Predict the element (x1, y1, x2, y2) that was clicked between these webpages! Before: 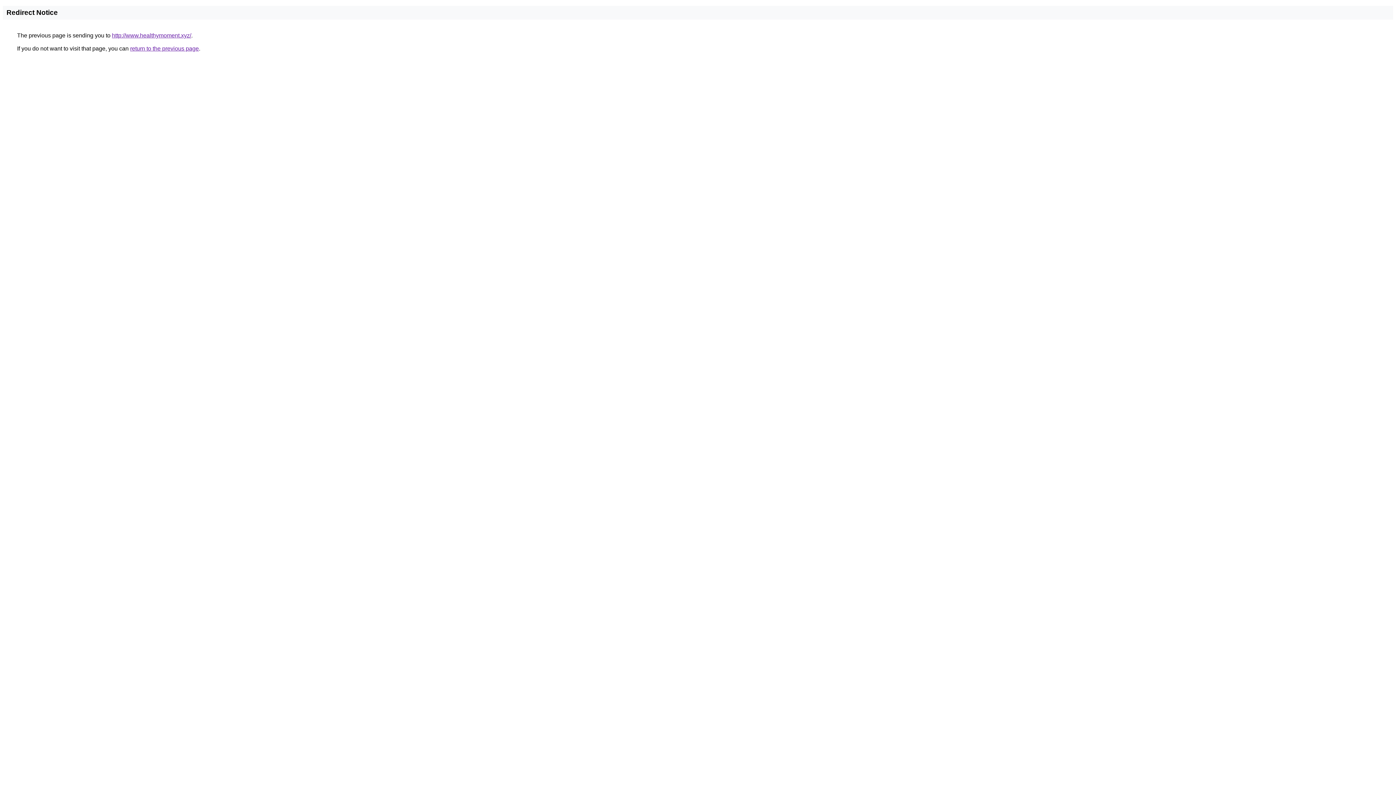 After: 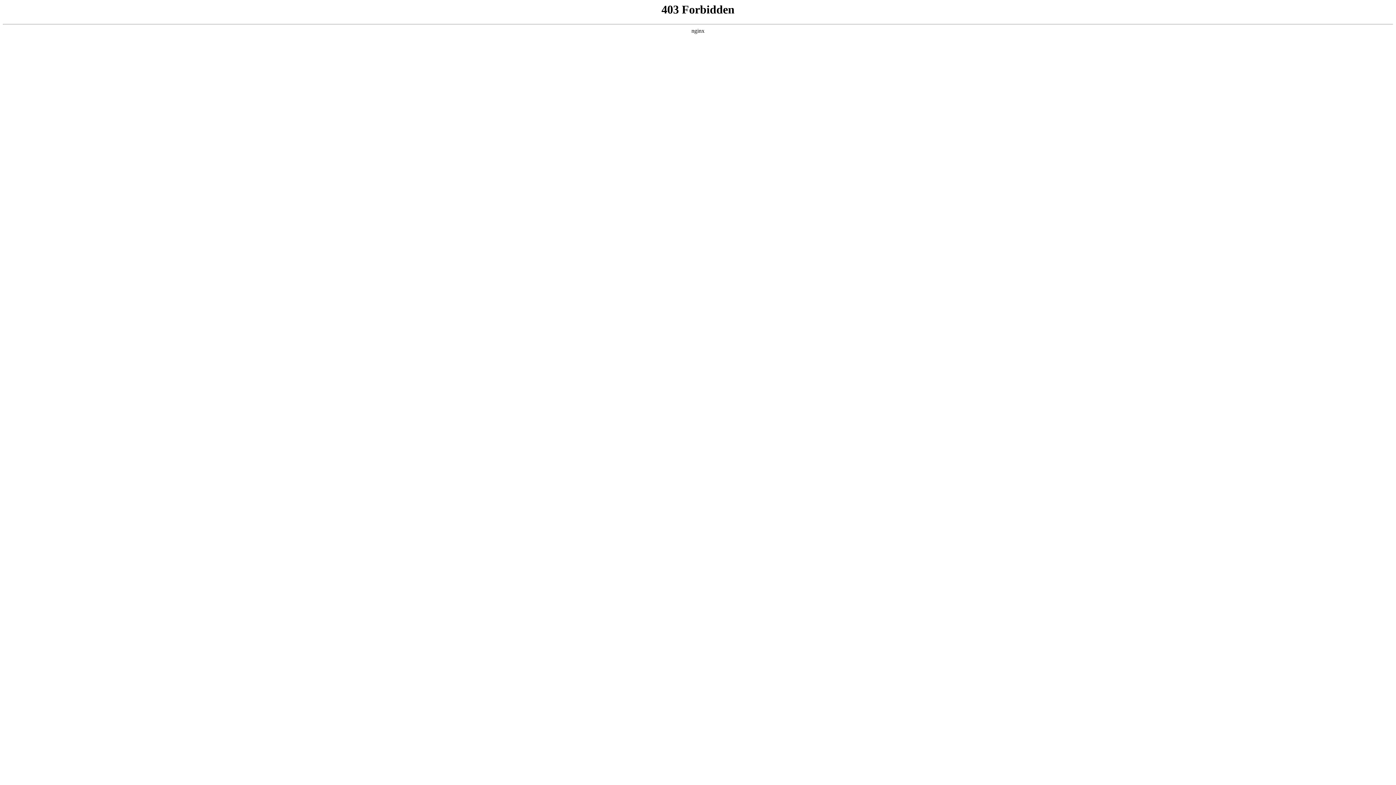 Action: bbox: (112, 32, 191, 38) label: http://www.healthymoment.xyz/